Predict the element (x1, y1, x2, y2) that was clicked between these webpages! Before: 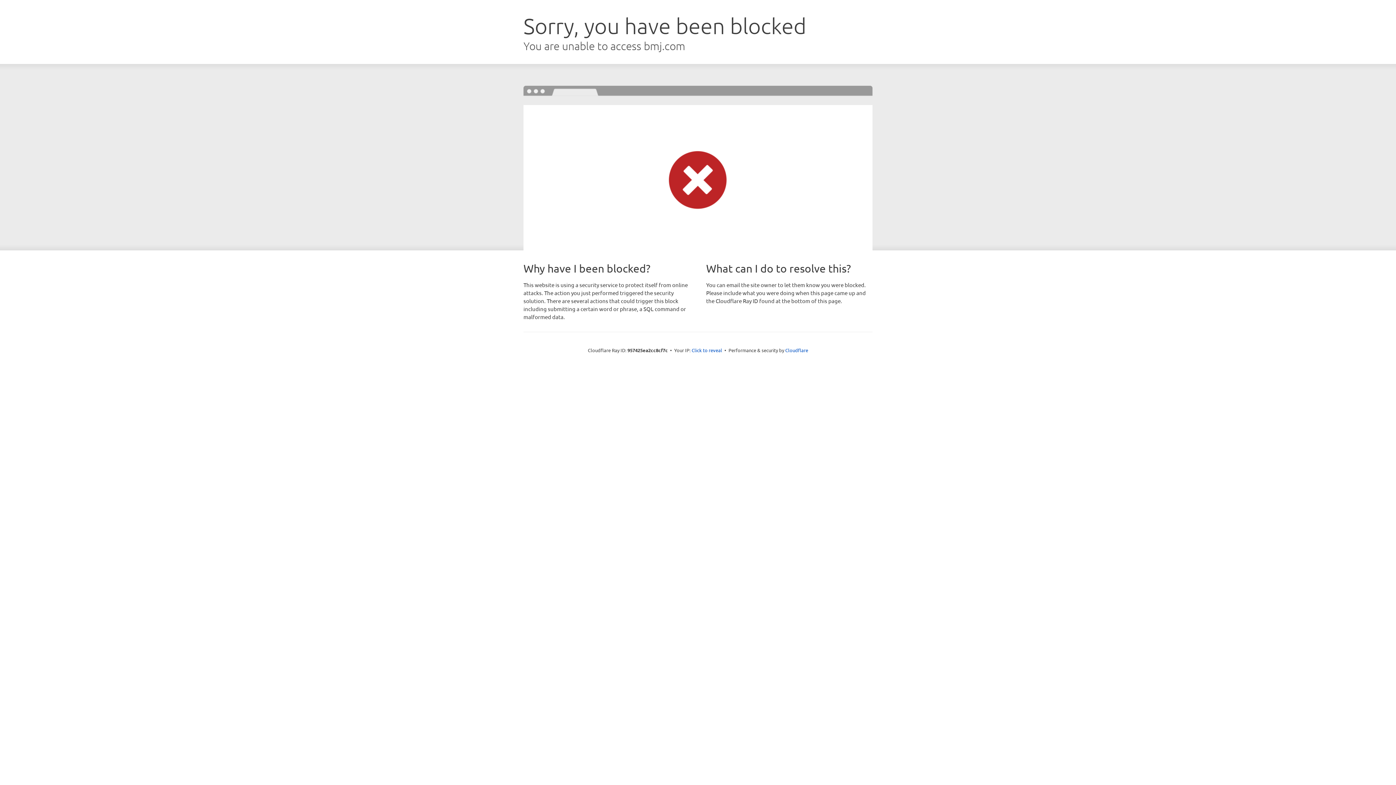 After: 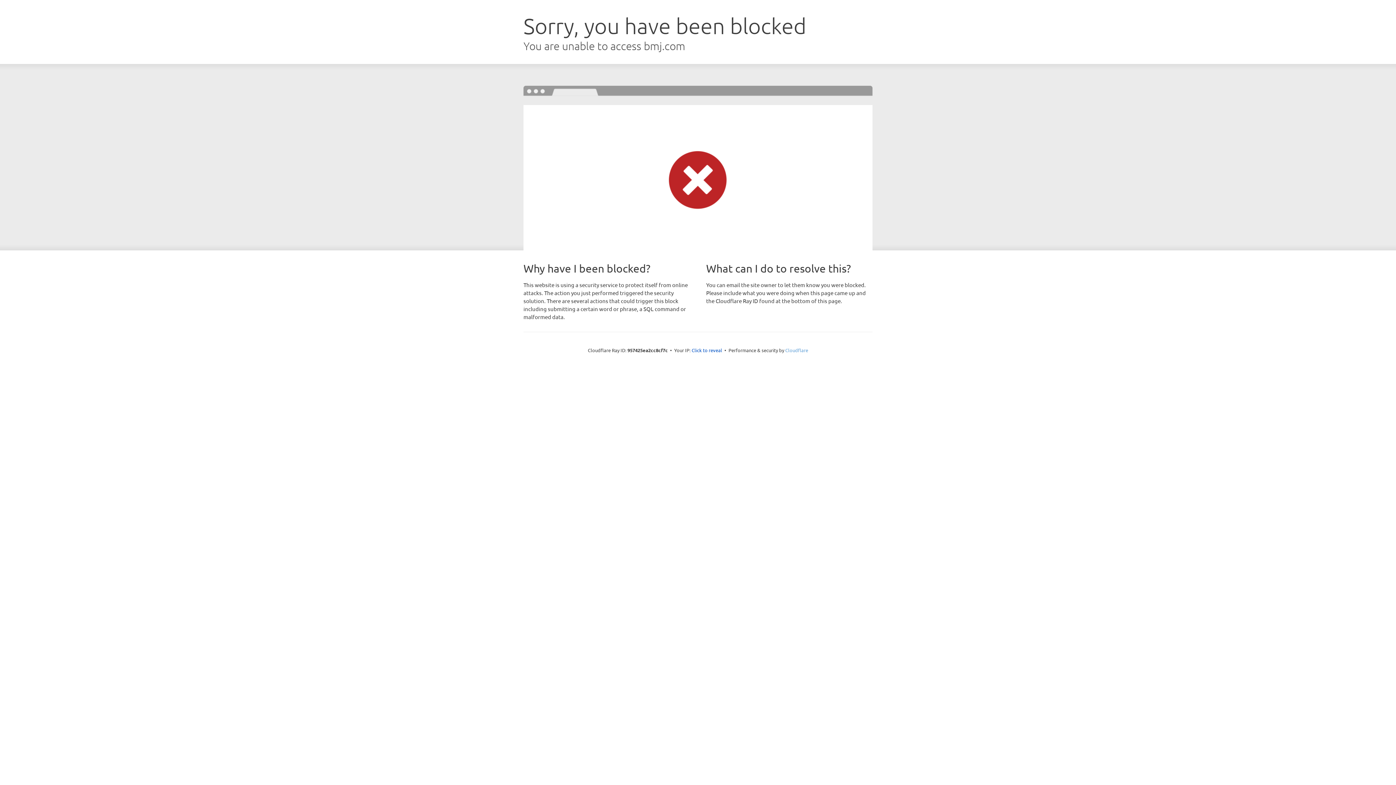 Action: label: Cloudflare bbox: (785, 347, 808, 353)